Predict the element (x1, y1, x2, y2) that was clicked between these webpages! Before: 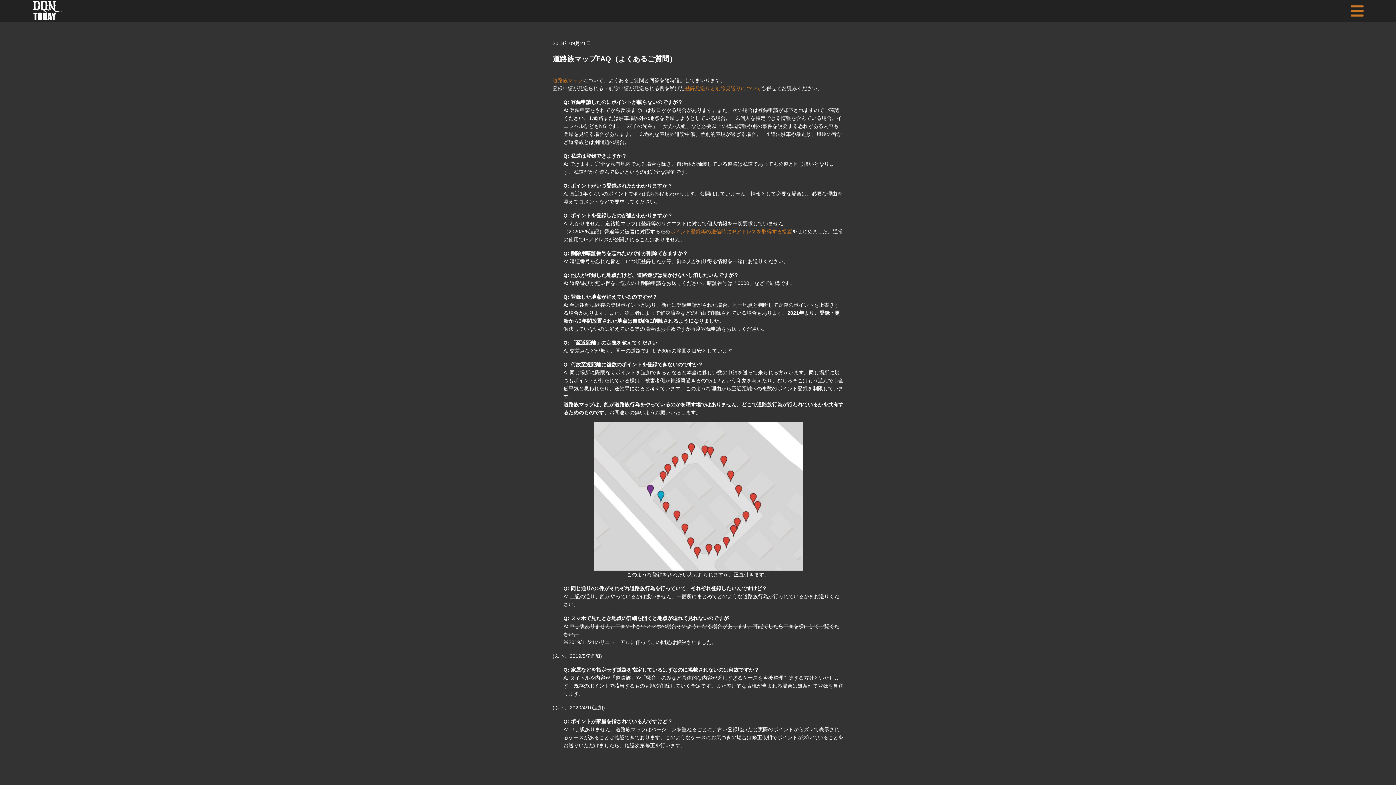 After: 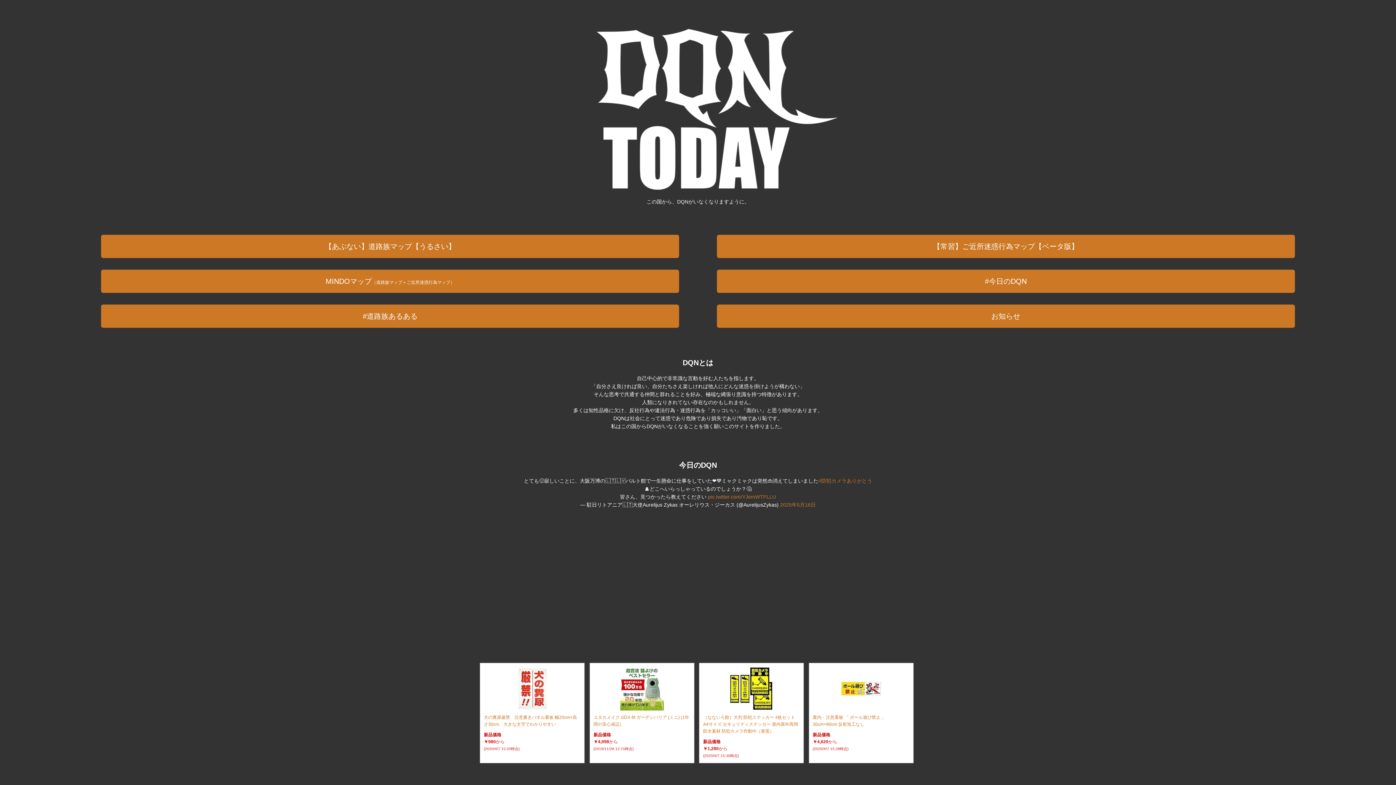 Action: bbox: (27, 0, 71, 21)